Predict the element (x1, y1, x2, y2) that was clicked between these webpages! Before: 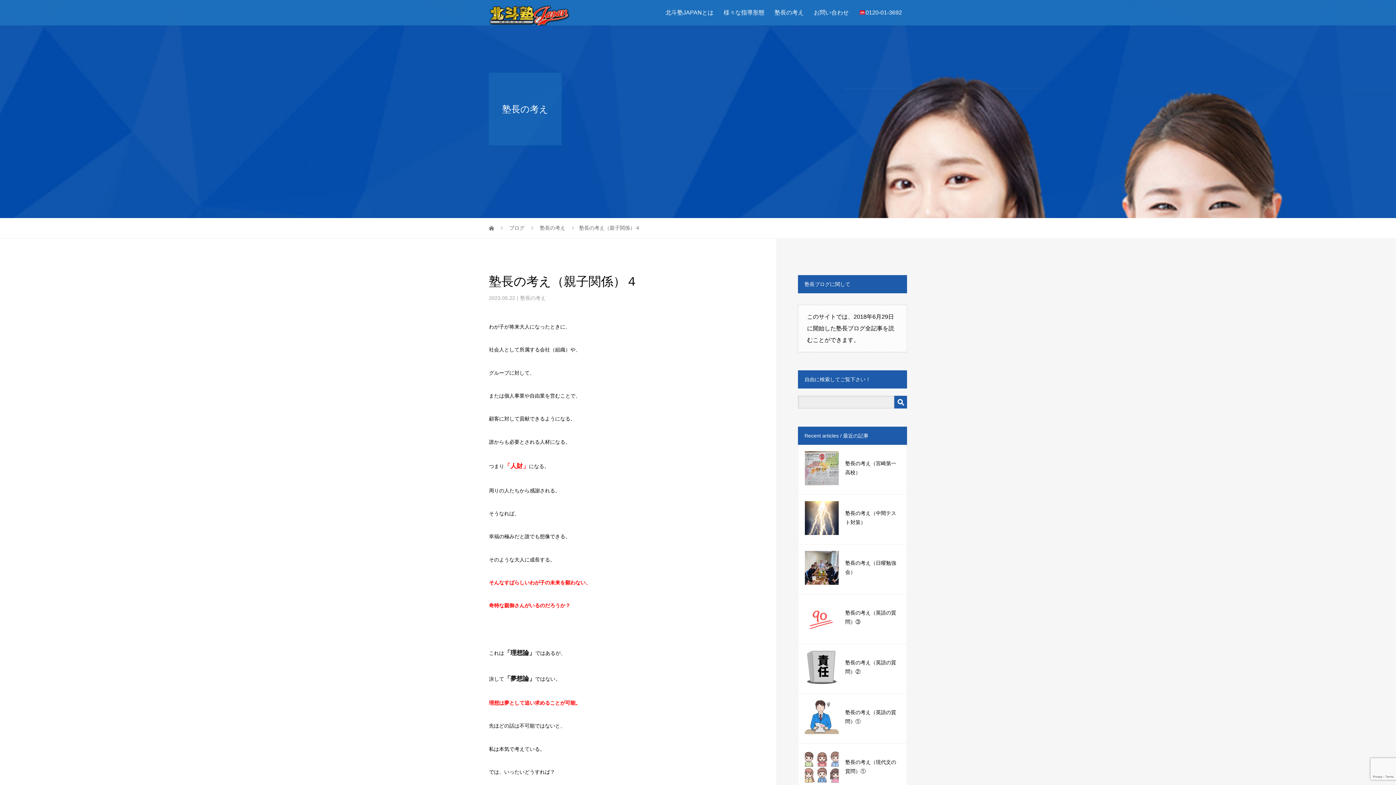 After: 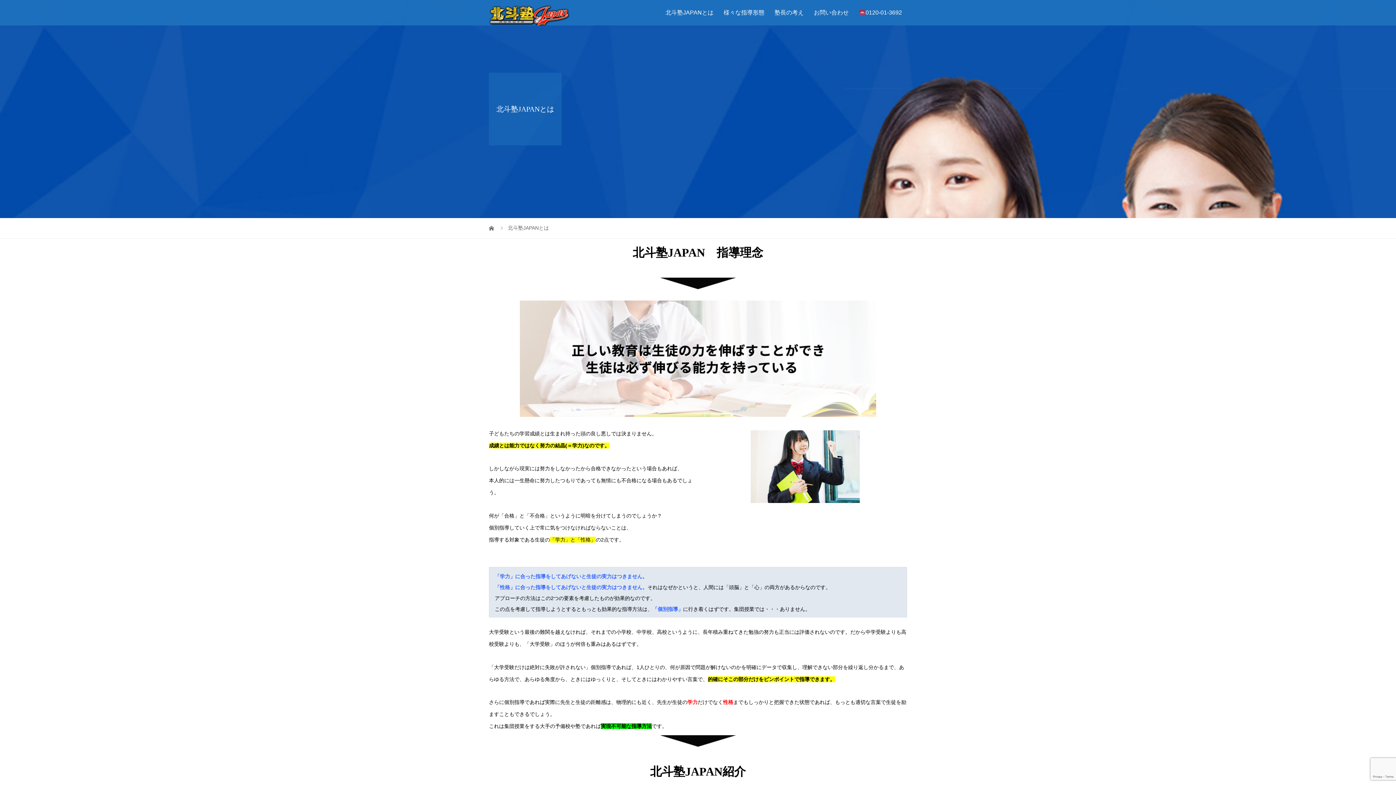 Action: bbox: (660, 0, 718, 25) label: 北斗塾JAPANとは